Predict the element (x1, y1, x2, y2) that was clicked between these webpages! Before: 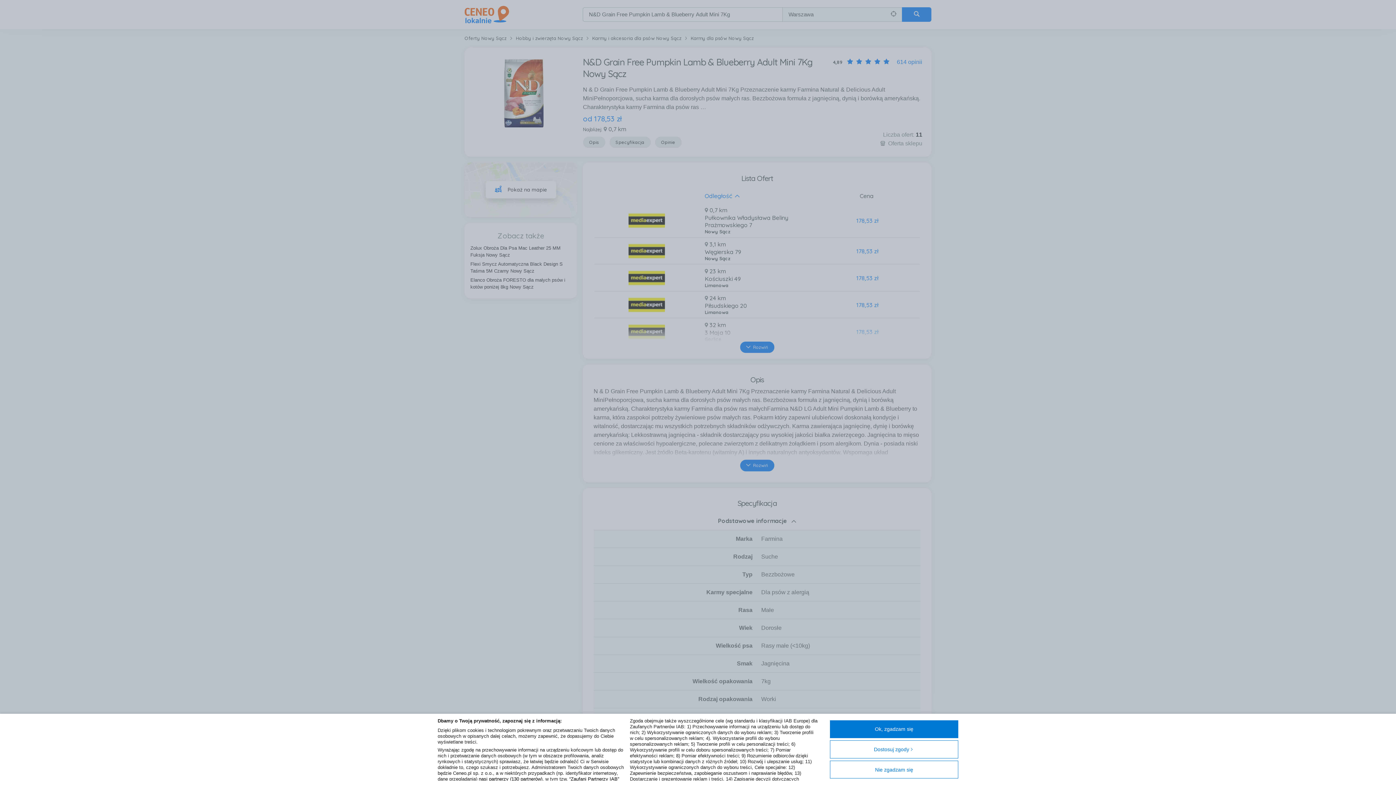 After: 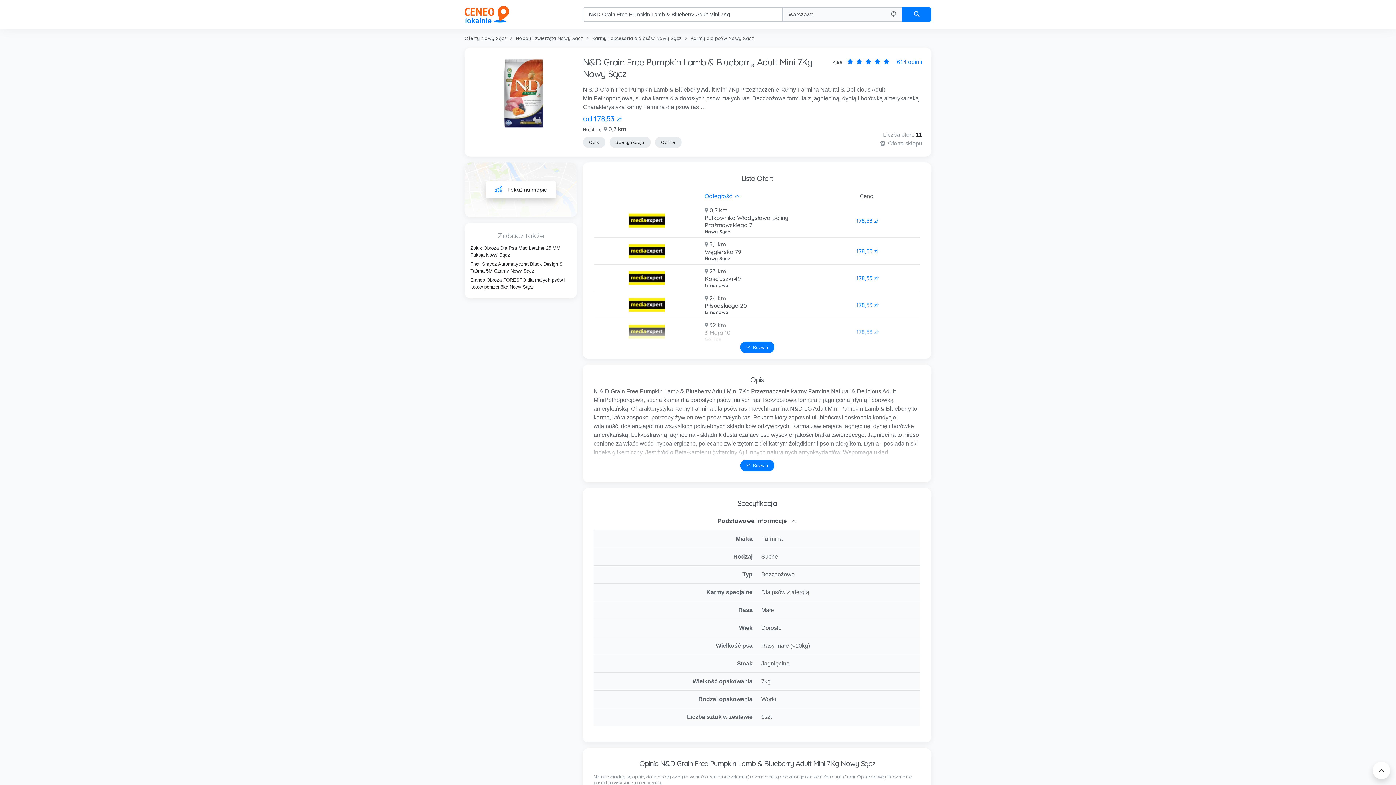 Action: bbox: (830, 761, 958, 779) label: Nie zgadzam się